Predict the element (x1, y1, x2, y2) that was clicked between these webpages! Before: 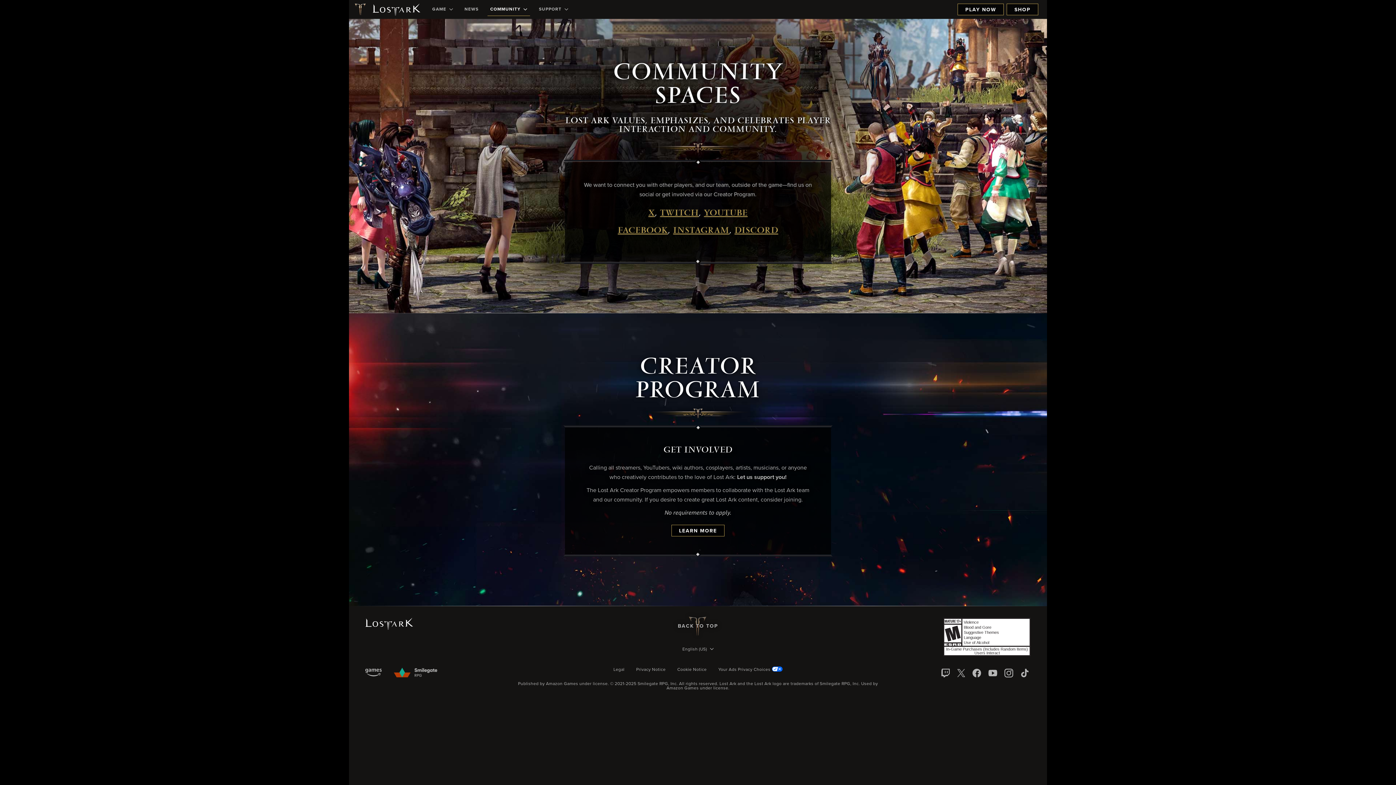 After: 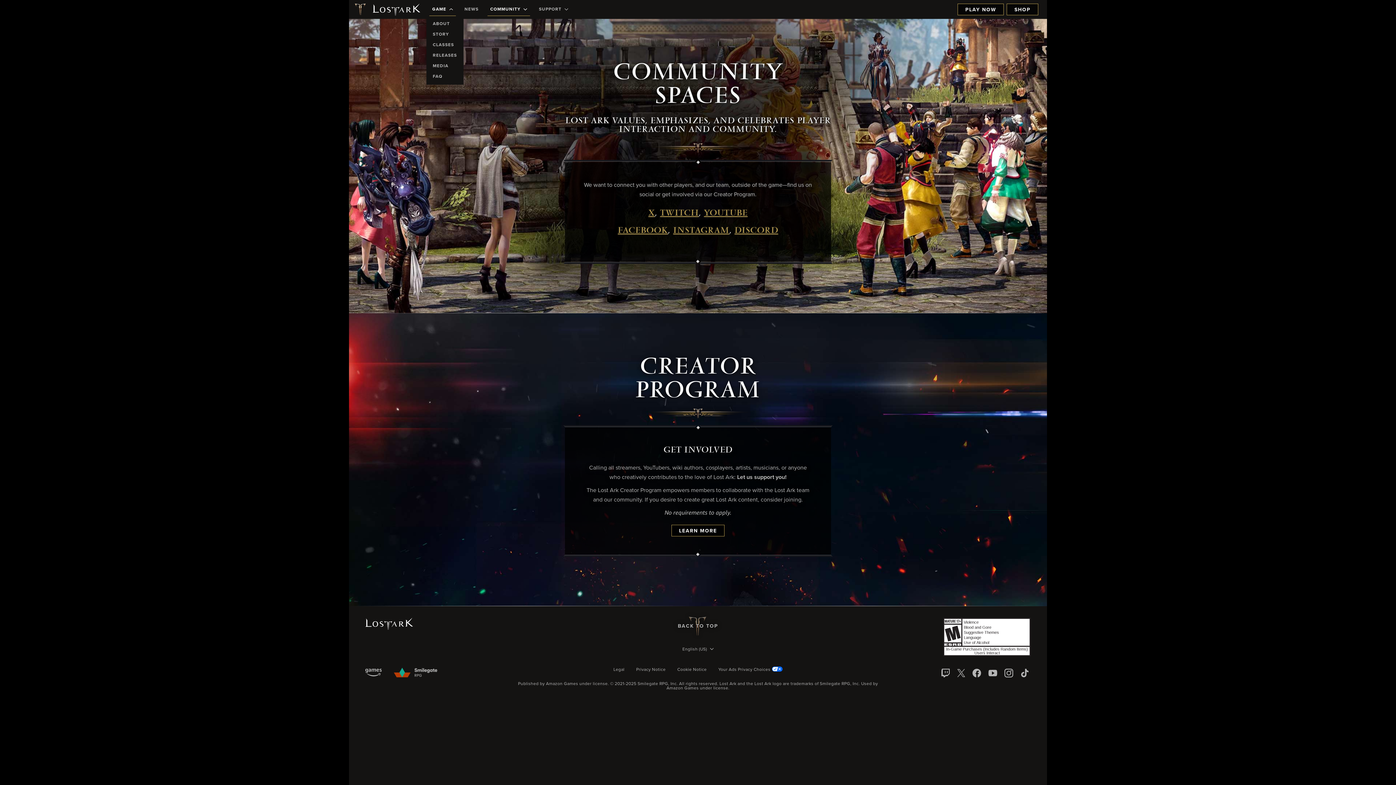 Action: label: GAME bbox: (429, 2, 455, 16)